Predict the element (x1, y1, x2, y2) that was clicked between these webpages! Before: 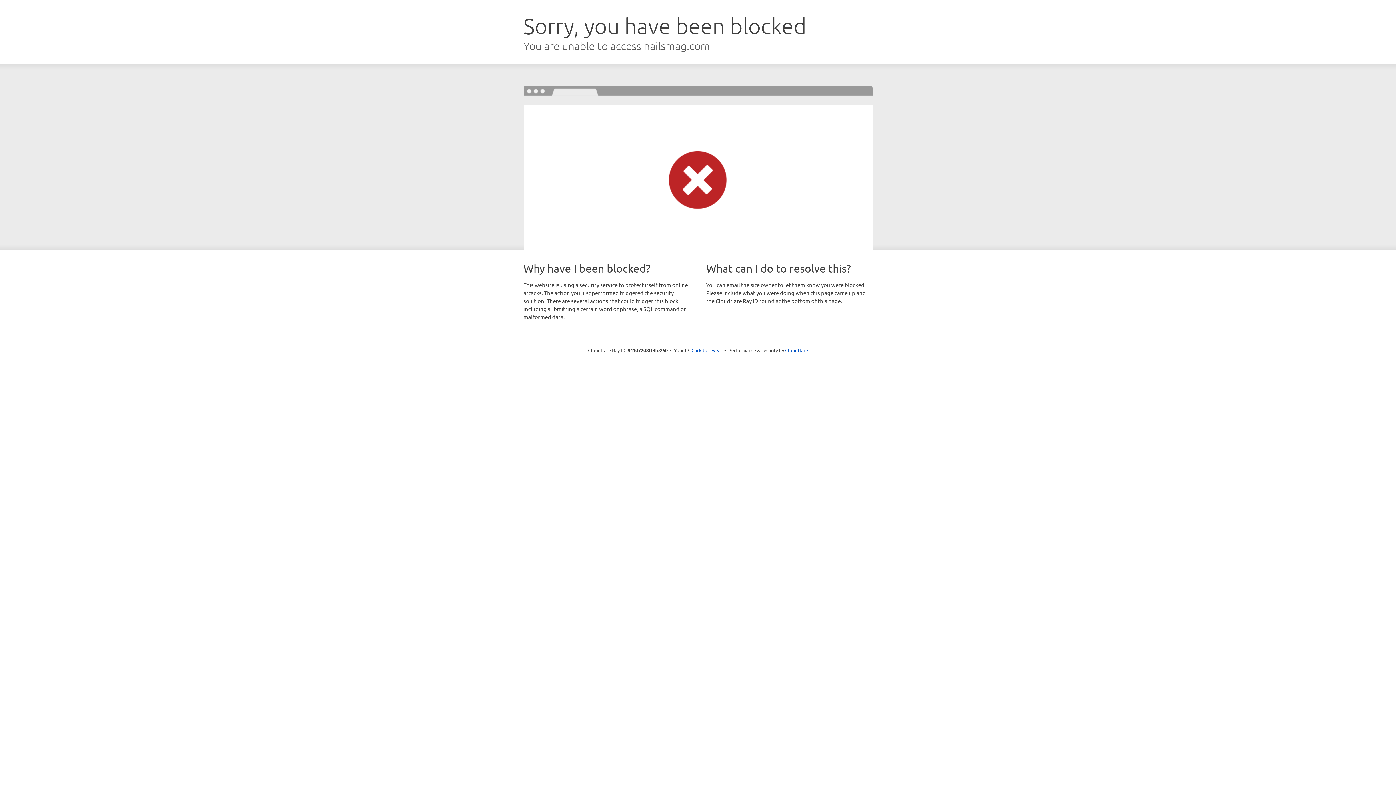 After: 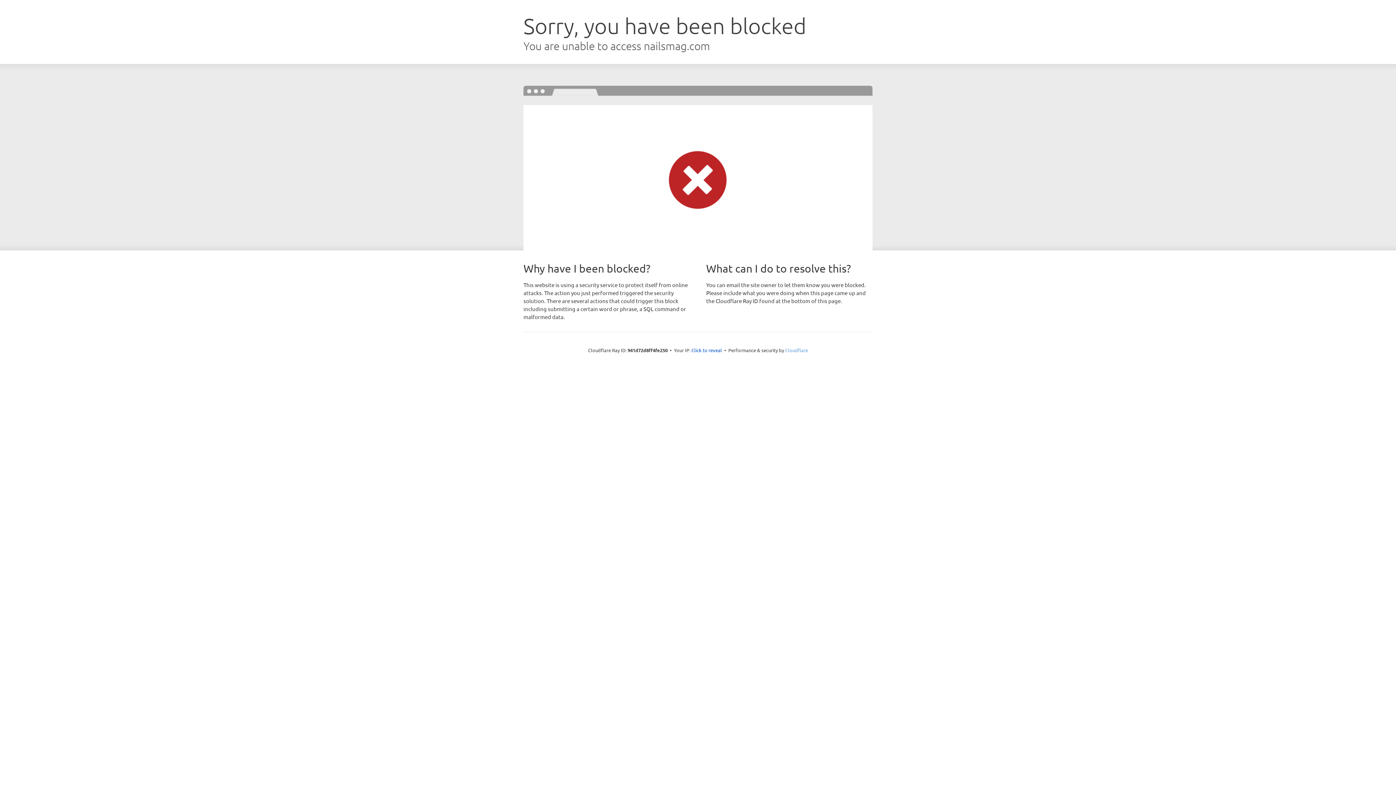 Action: bbox: (785, 347, 808, 353) label: Cloudflare